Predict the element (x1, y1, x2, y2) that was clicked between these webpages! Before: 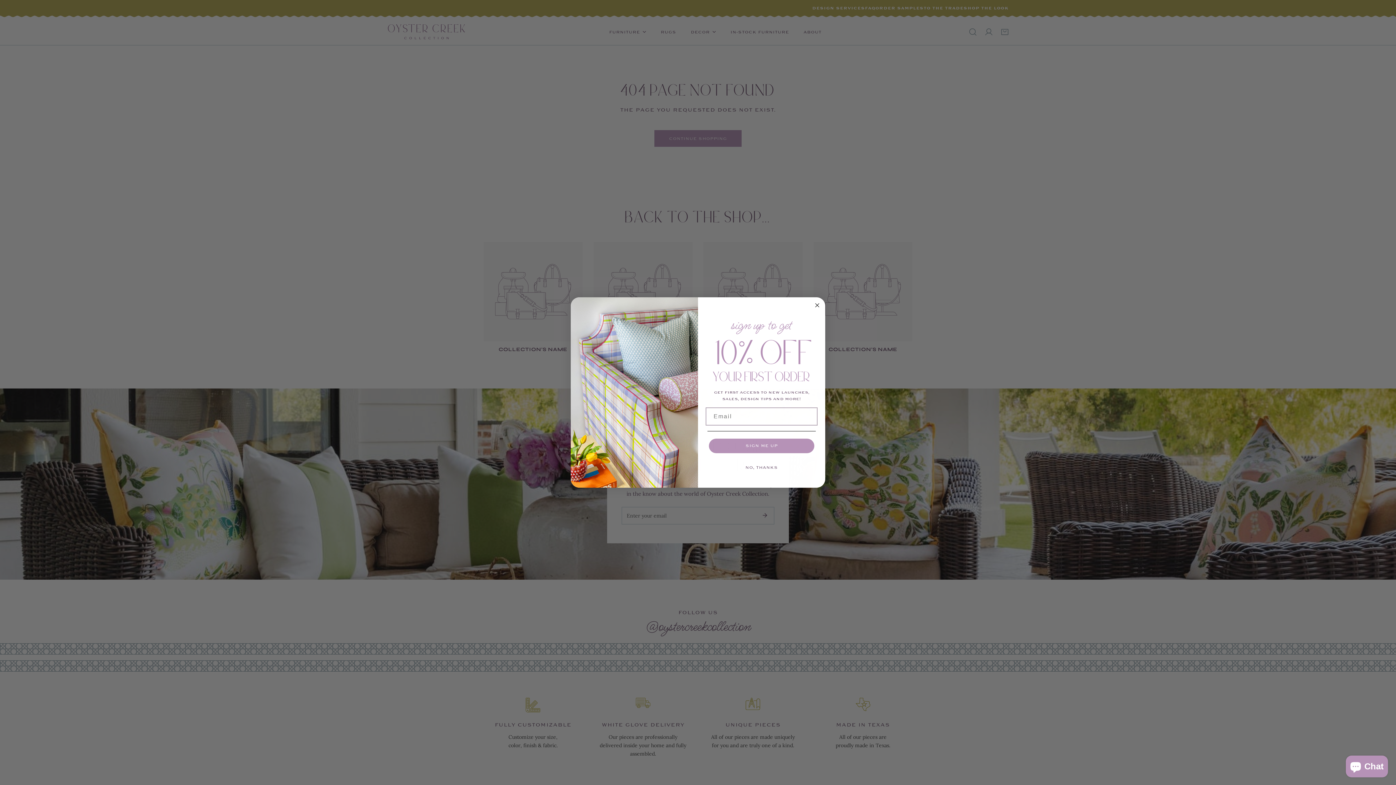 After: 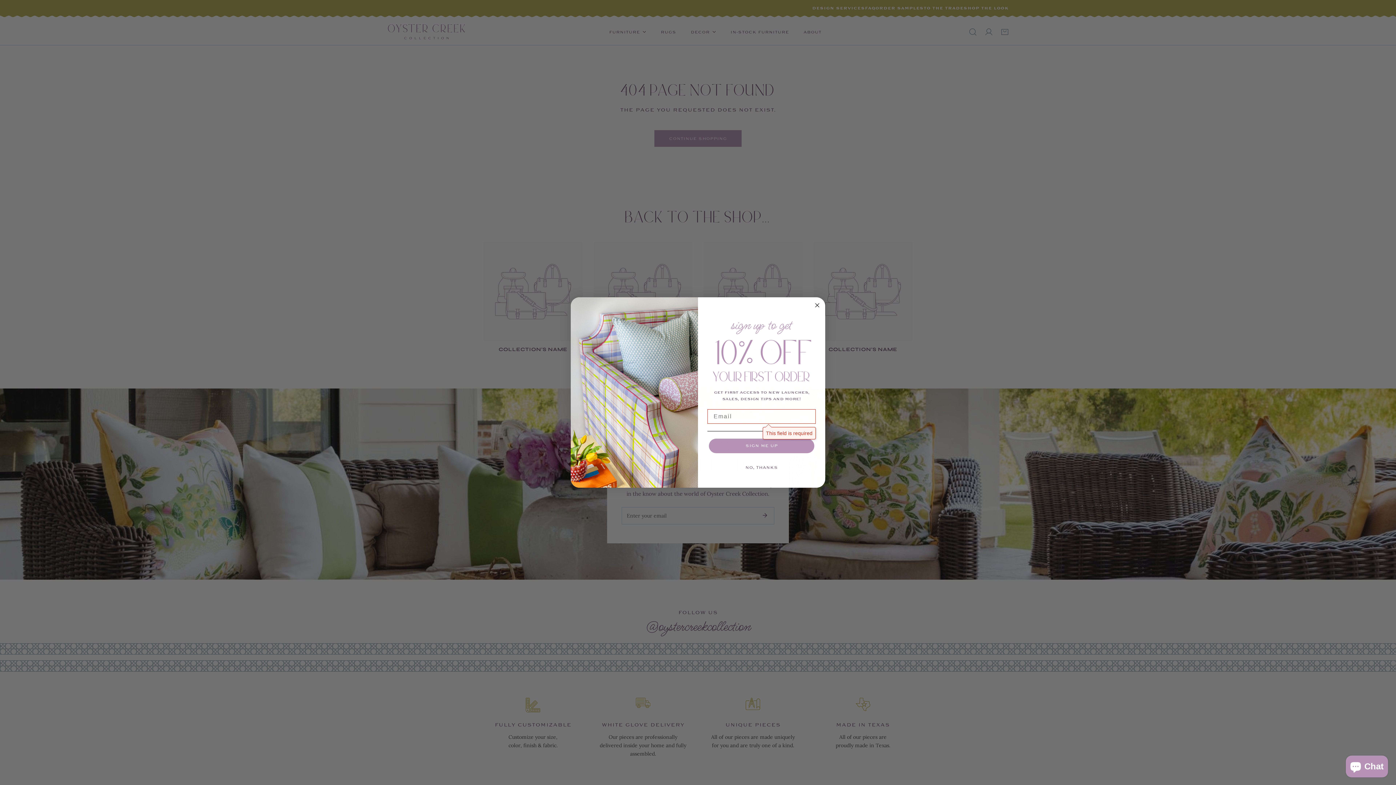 Action: label: SIGN ME UP bbox: (709, 438, 814, 453)